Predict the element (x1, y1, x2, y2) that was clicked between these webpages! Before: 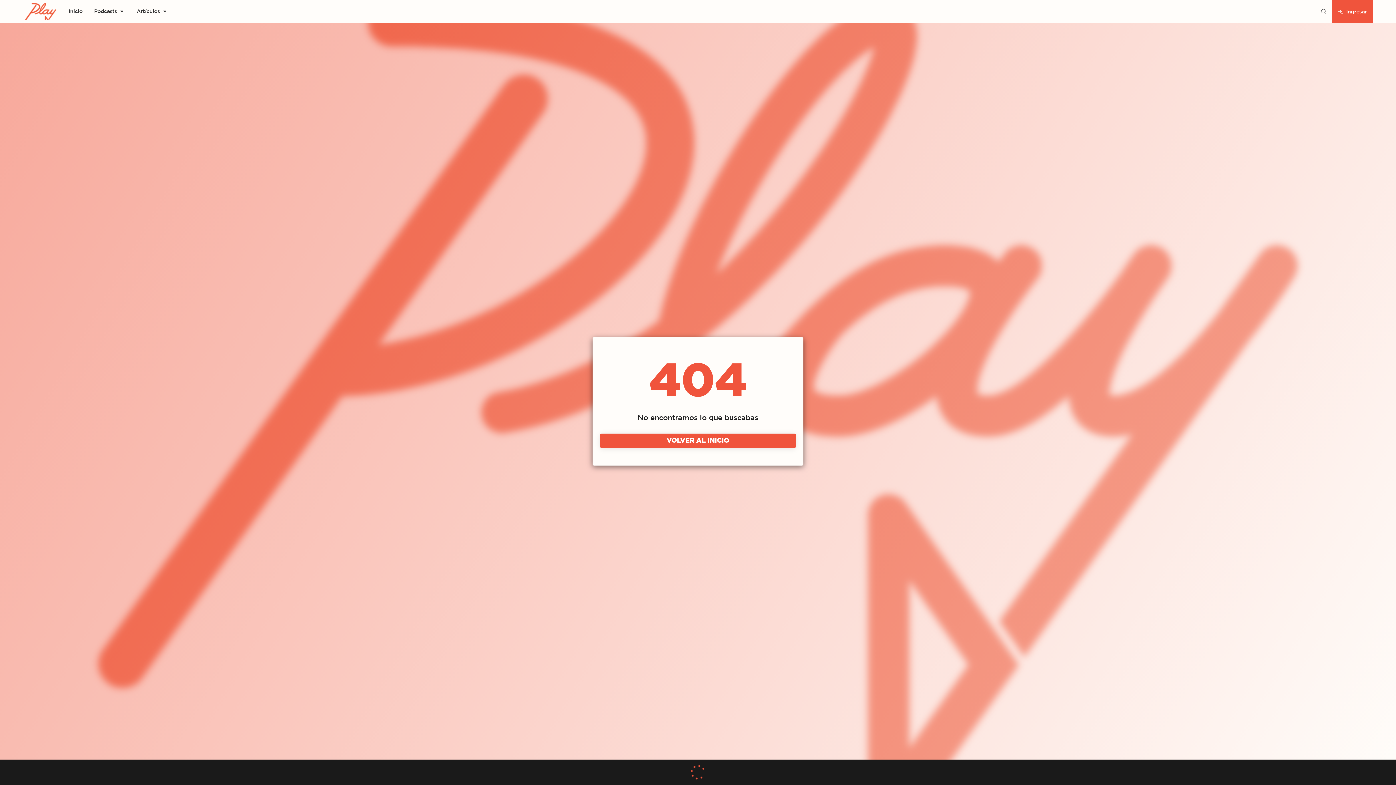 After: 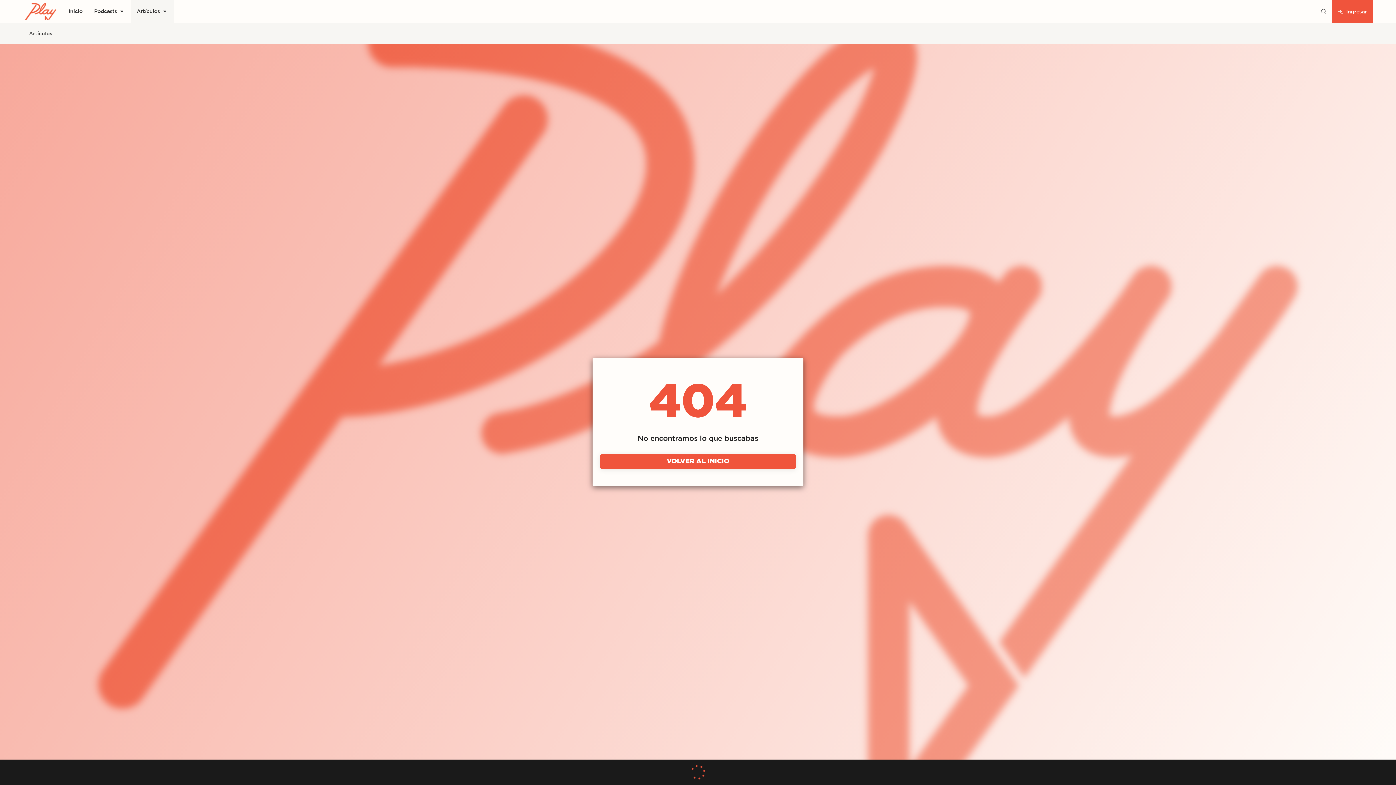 Action: label: Artículos bbox: (130, 0, 173, 23)